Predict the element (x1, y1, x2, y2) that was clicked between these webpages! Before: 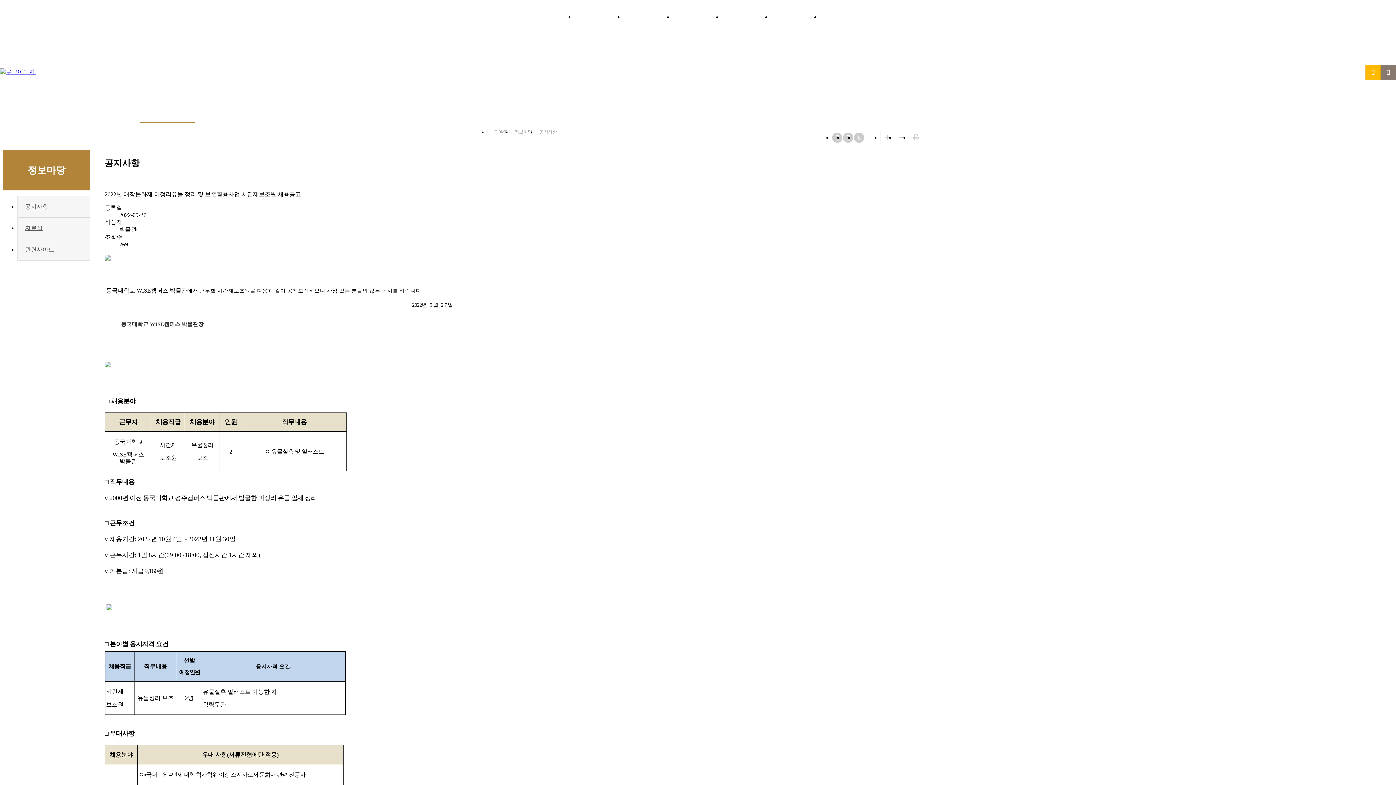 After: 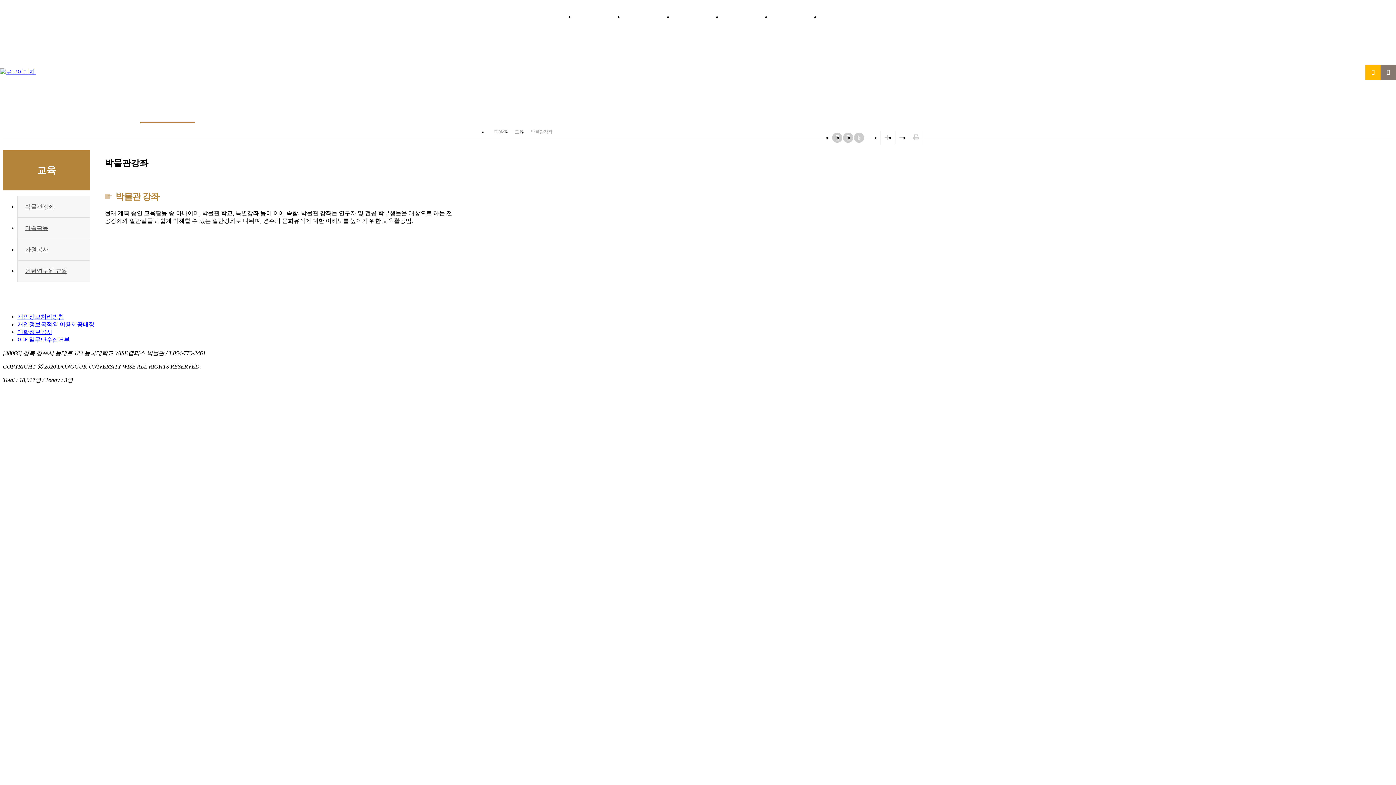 Action: label: 교육 bbox: (771, 0, 820, 32)